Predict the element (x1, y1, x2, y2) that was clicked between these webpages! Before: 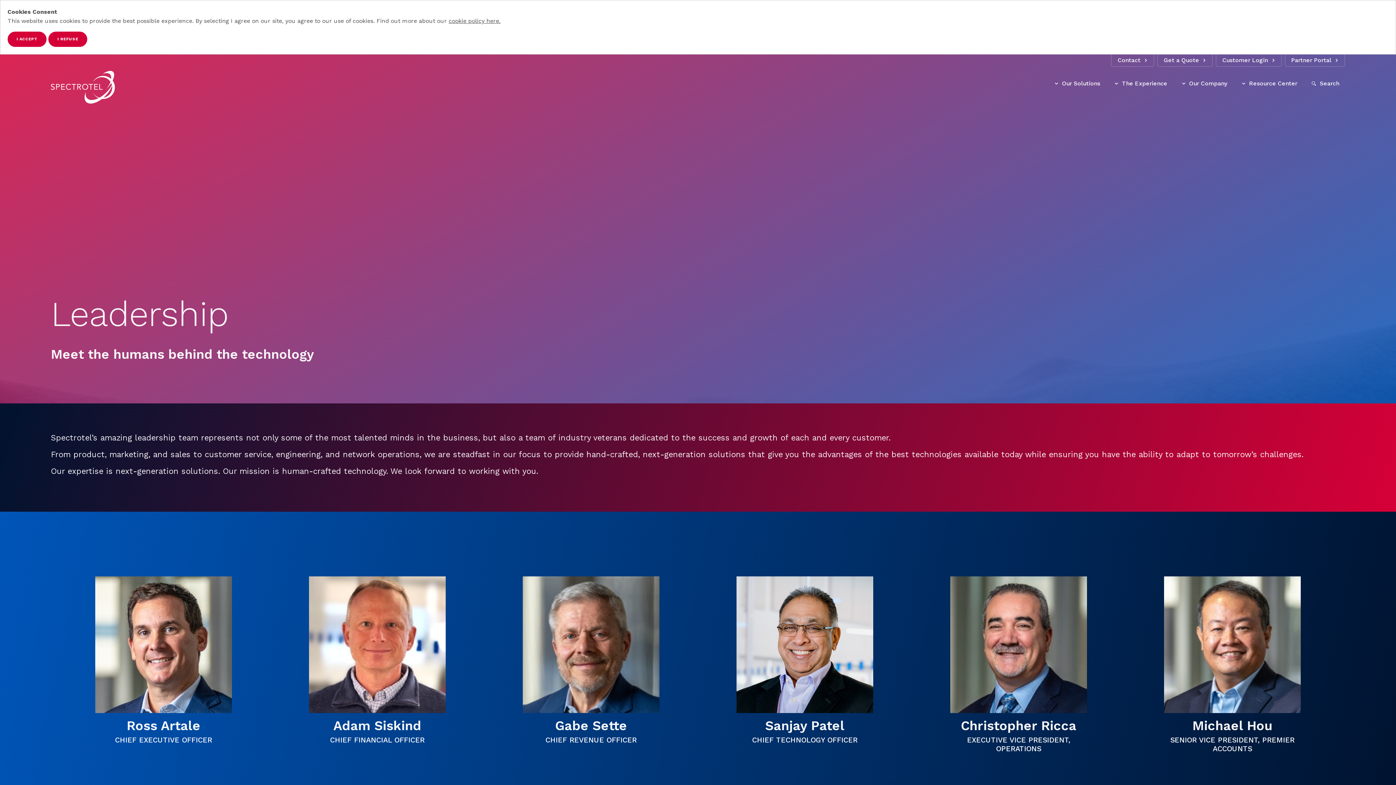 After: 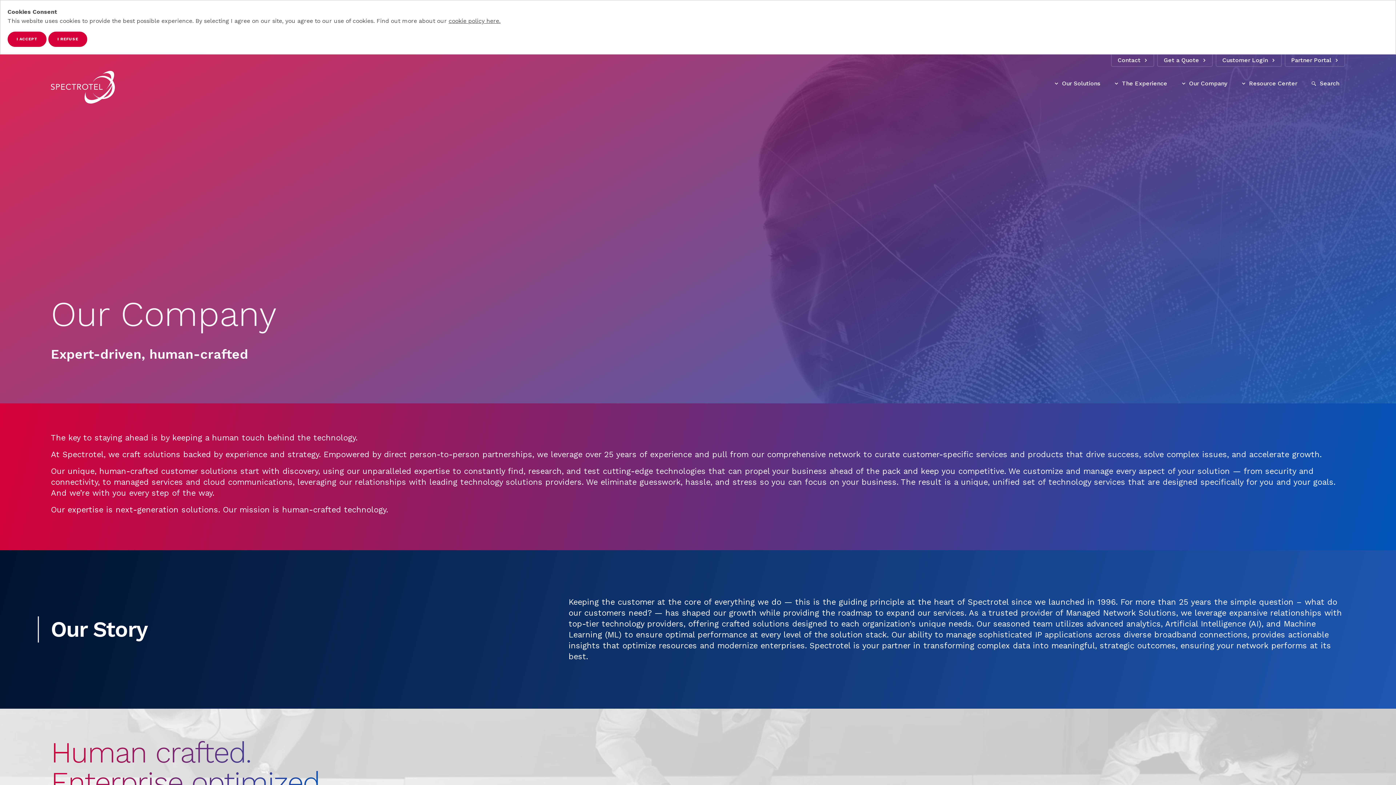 Action: bbox: (1176, 75, 1233, 91) label: Our Company